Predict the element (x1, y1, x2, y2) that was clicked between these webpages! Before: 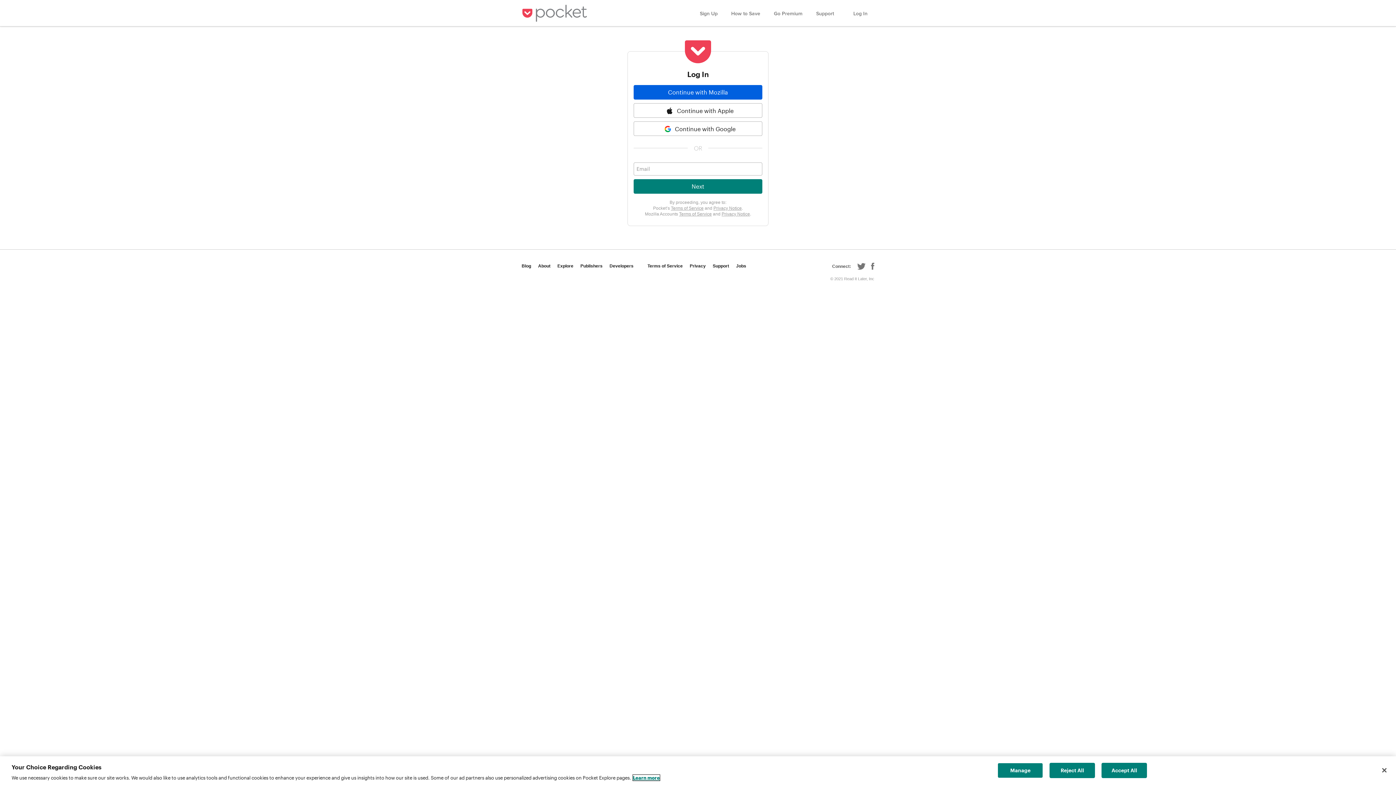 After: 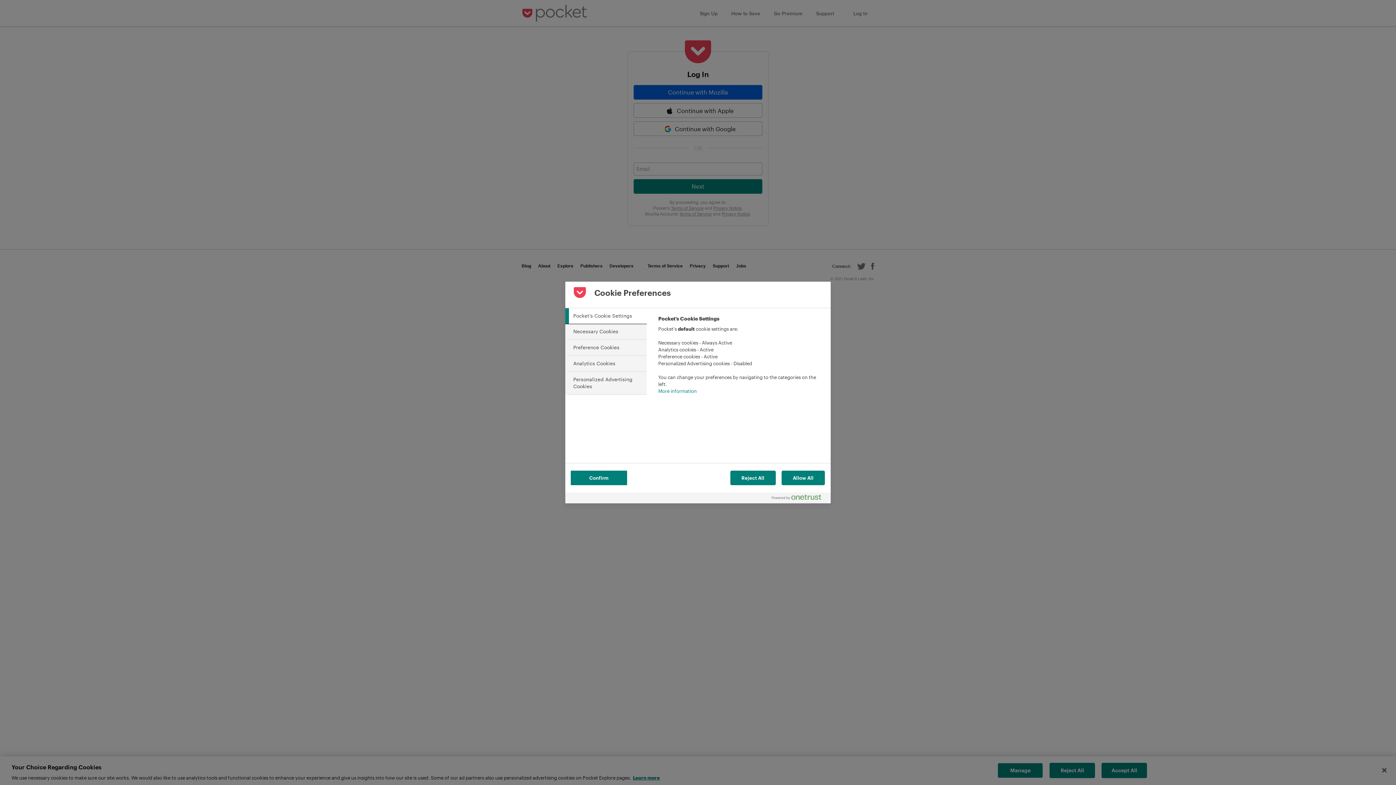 Action: bbox: (997, 763, 1043, 778) label: Manage